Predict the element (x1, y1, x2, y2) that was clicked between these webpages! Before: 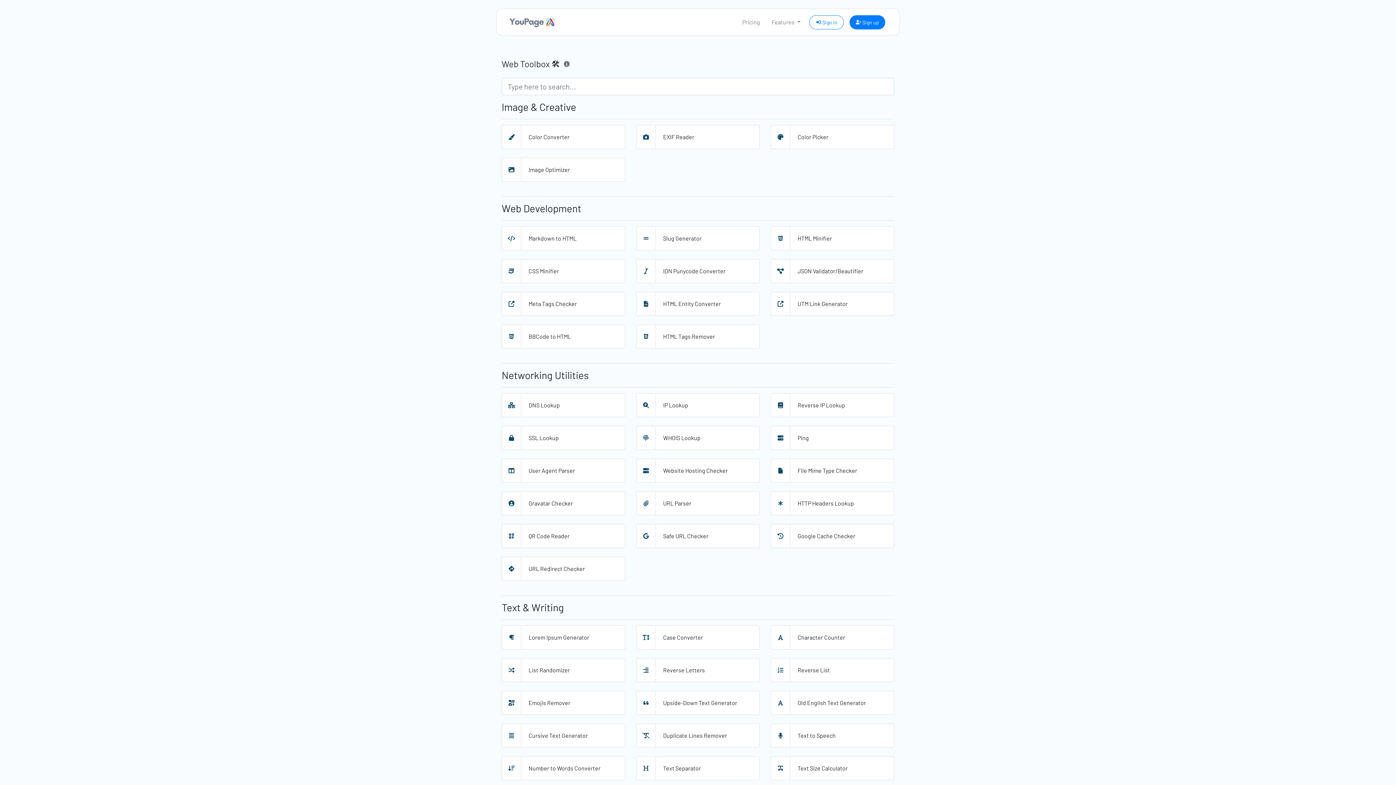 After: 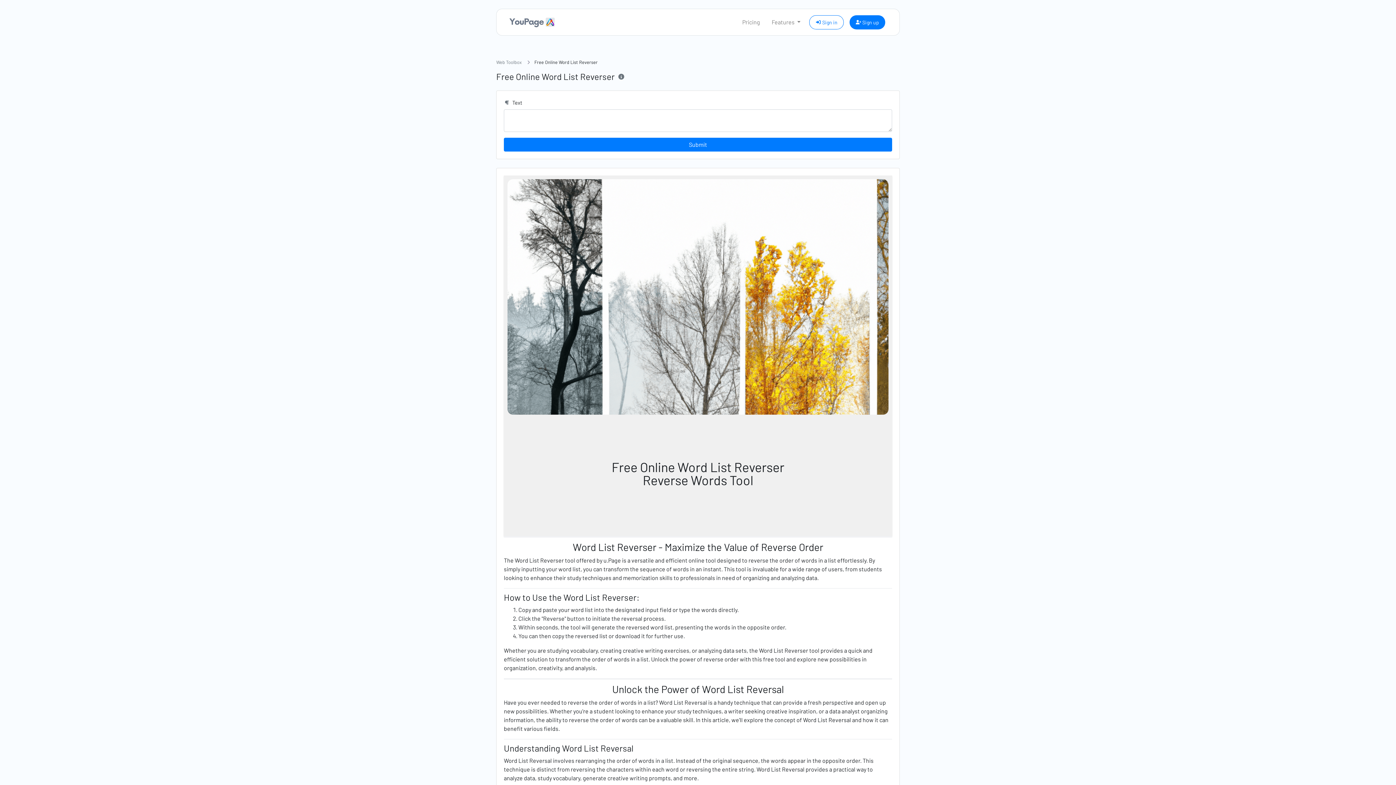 Action: bbox: (777, 666, 784, 674)